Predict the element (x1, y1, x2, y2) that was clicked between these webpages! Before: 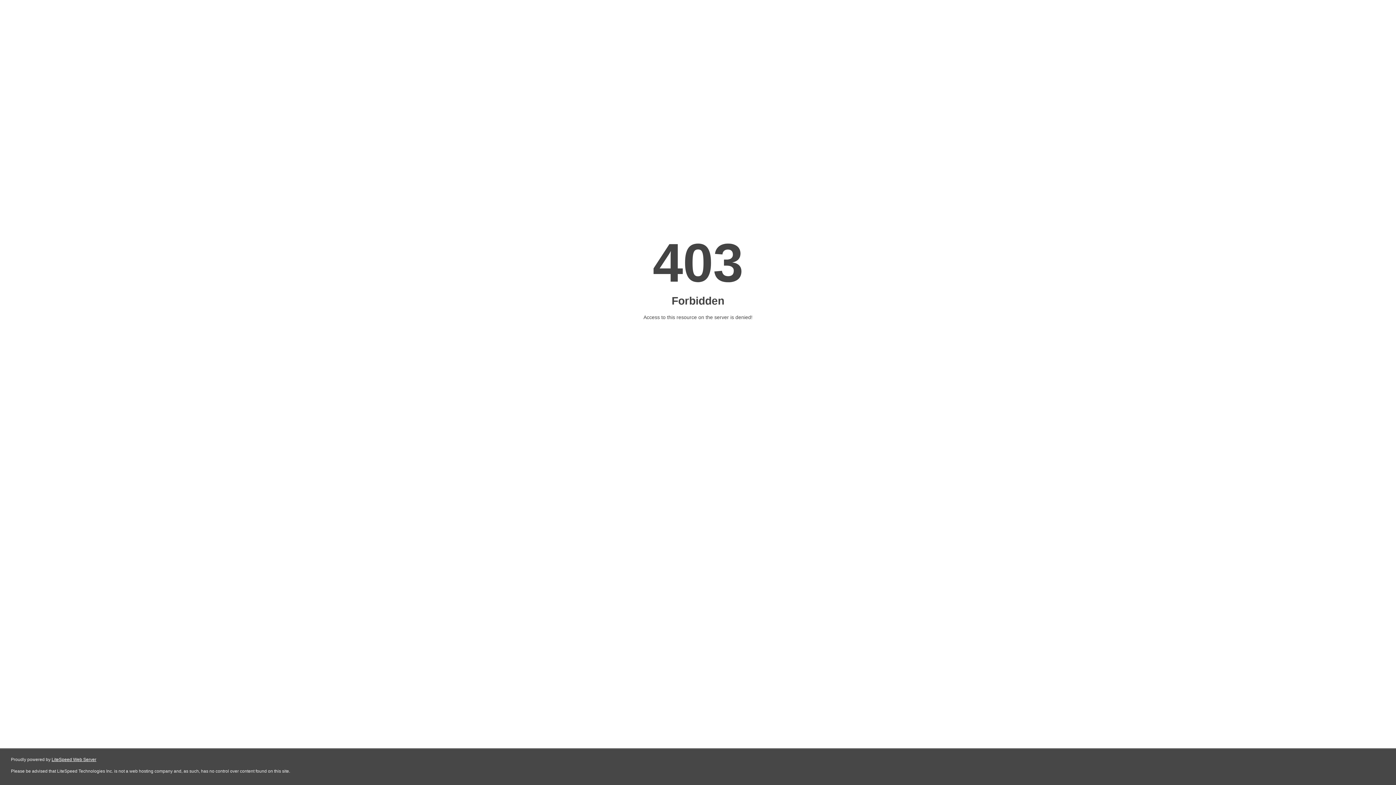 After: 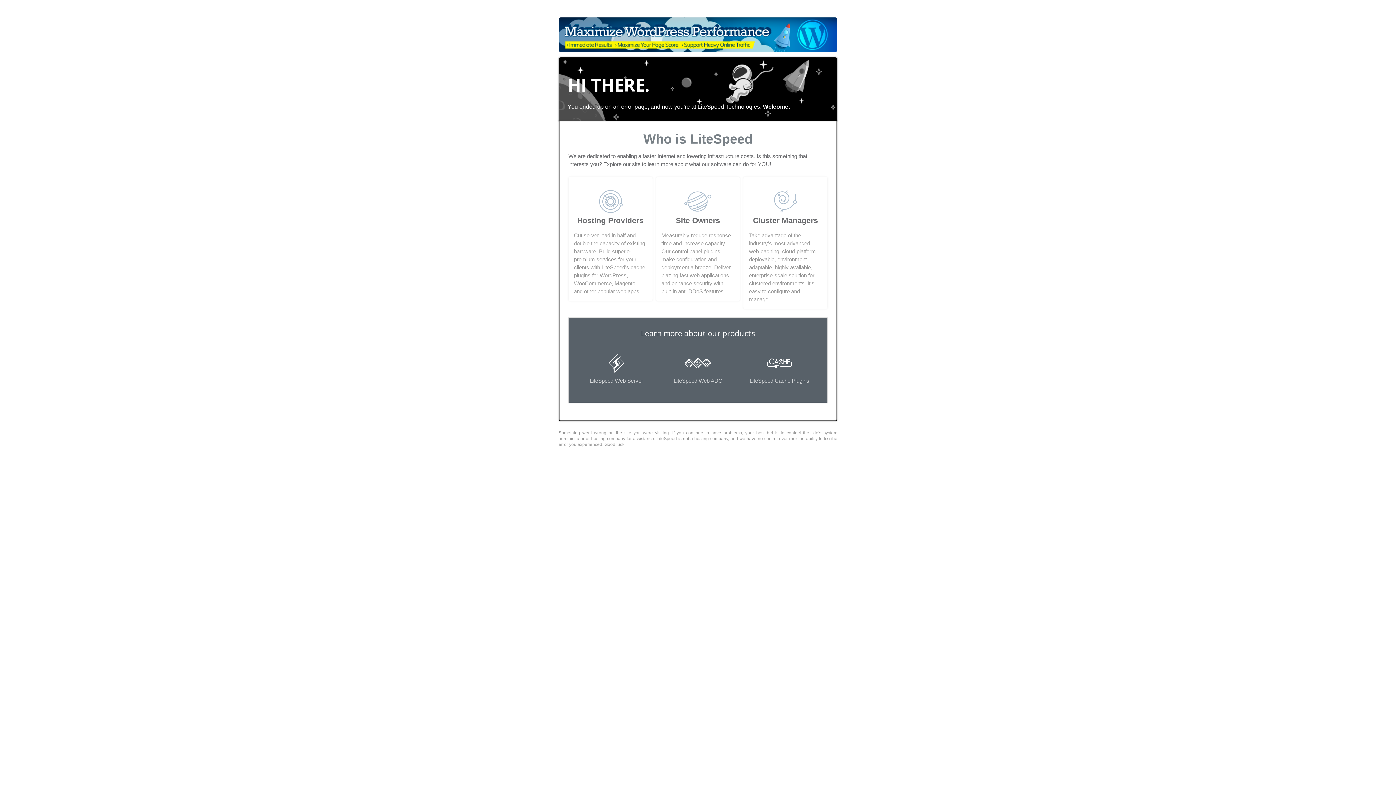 Action: bbox: (51, 757, 96, 762) label: LiteSpeed Web Server